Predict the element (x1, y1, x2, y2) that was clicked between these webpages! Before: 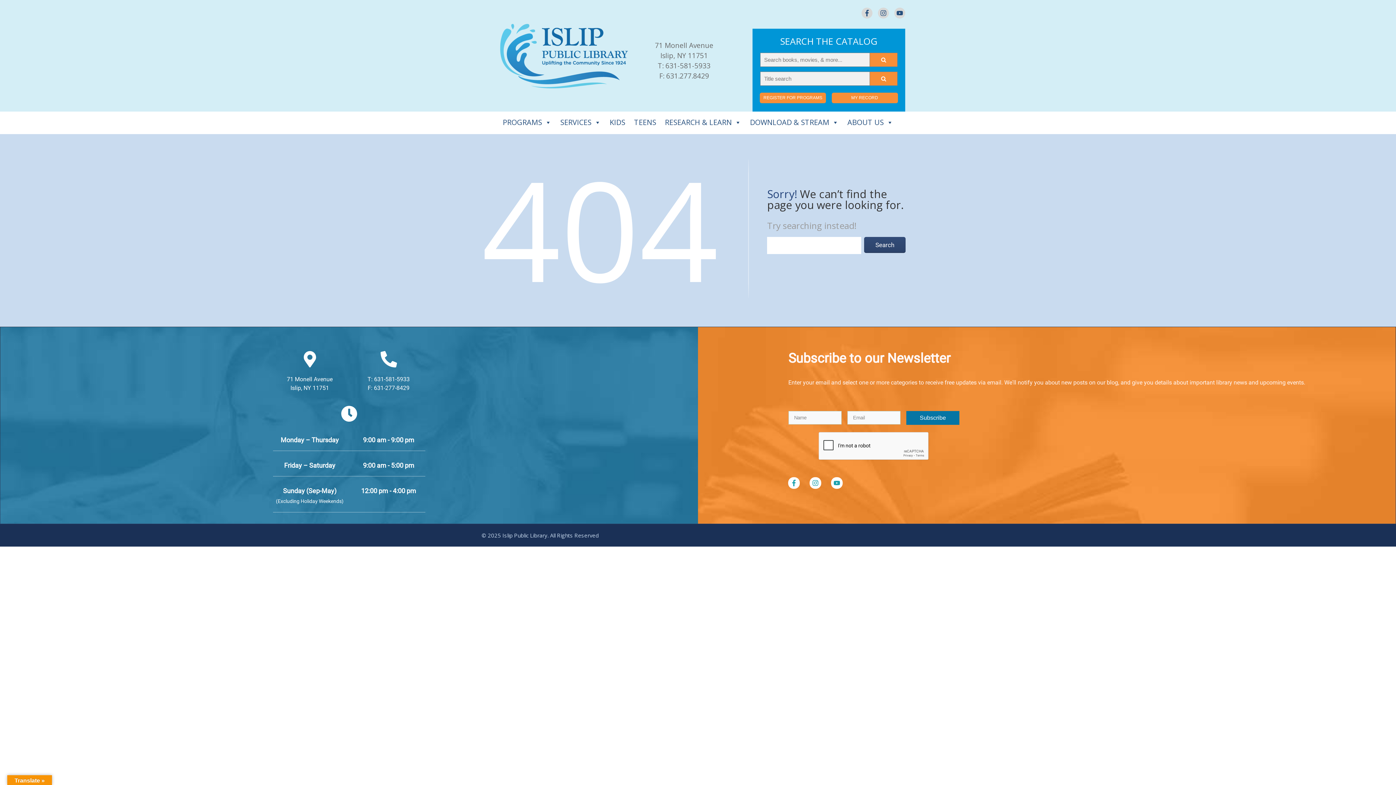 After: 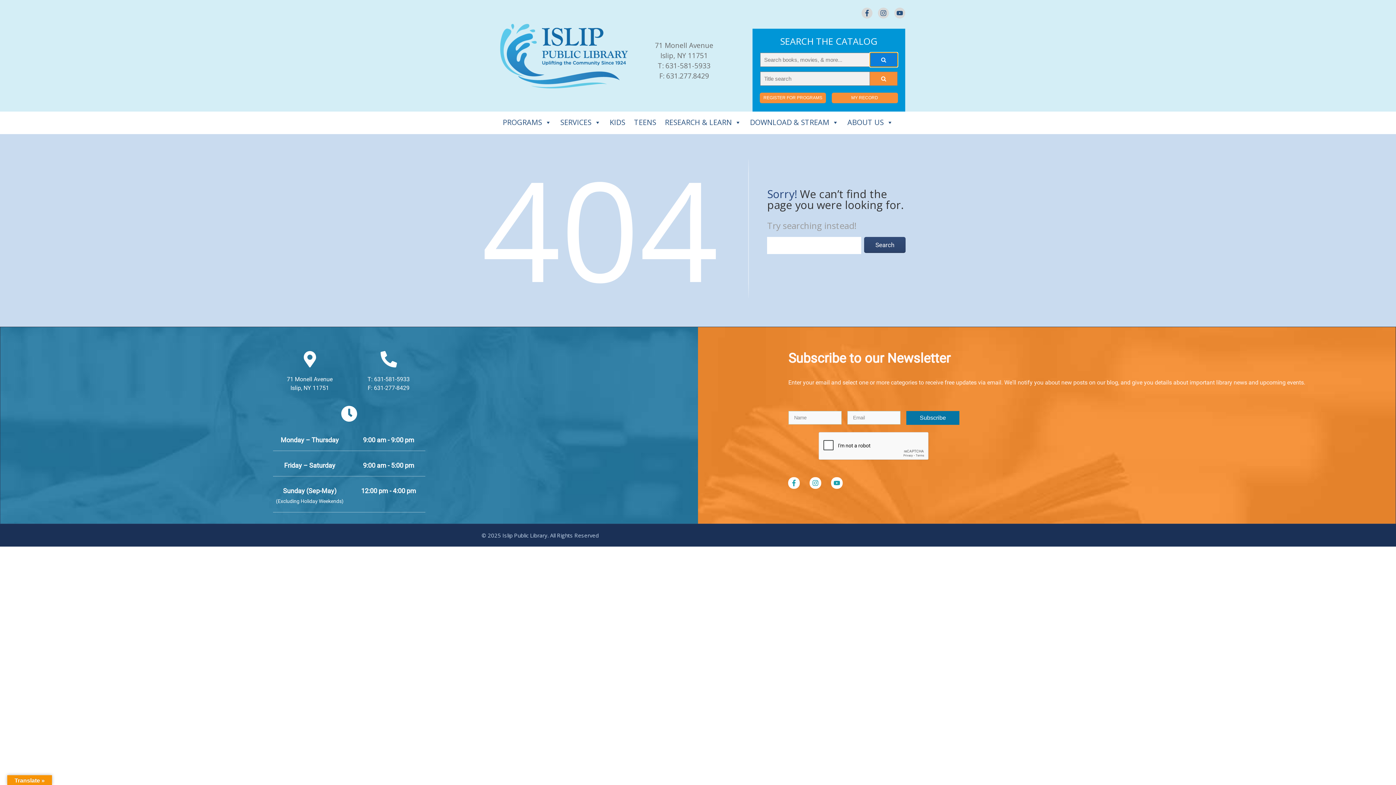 Action: bbox: (870, 52, 897, 66)